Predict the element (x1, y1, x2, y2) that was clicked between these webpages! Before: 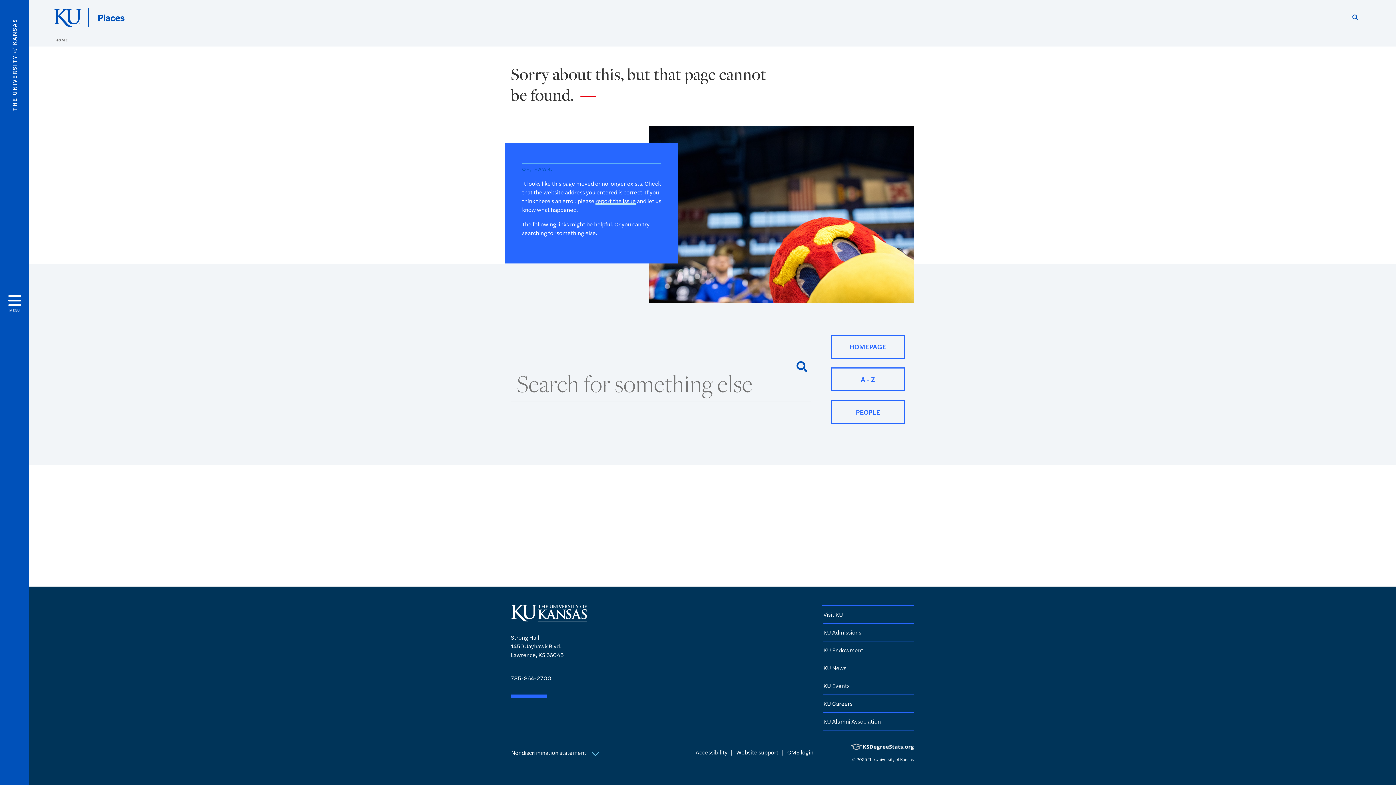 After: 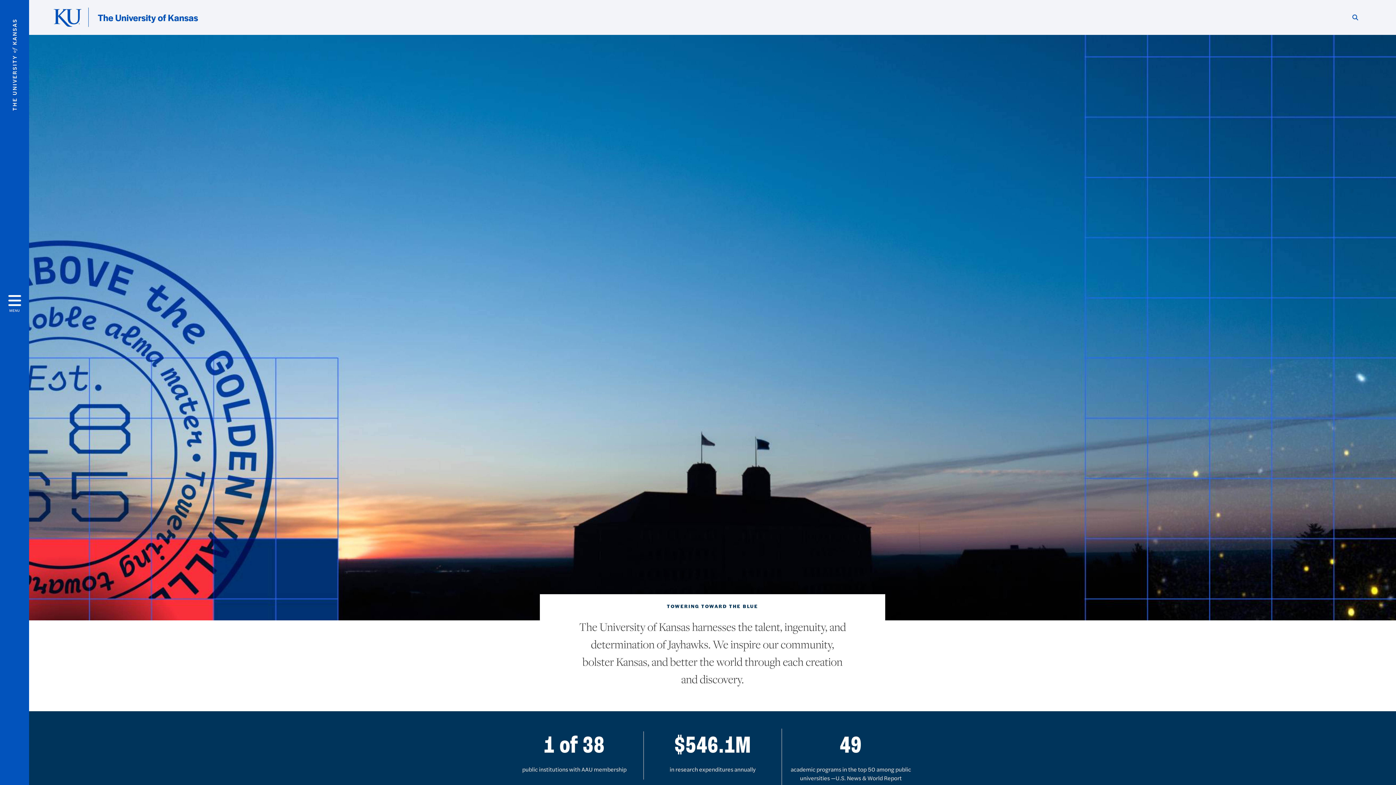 Action: bbox: (830, 334, 905, 358) label: HOMEPAGE